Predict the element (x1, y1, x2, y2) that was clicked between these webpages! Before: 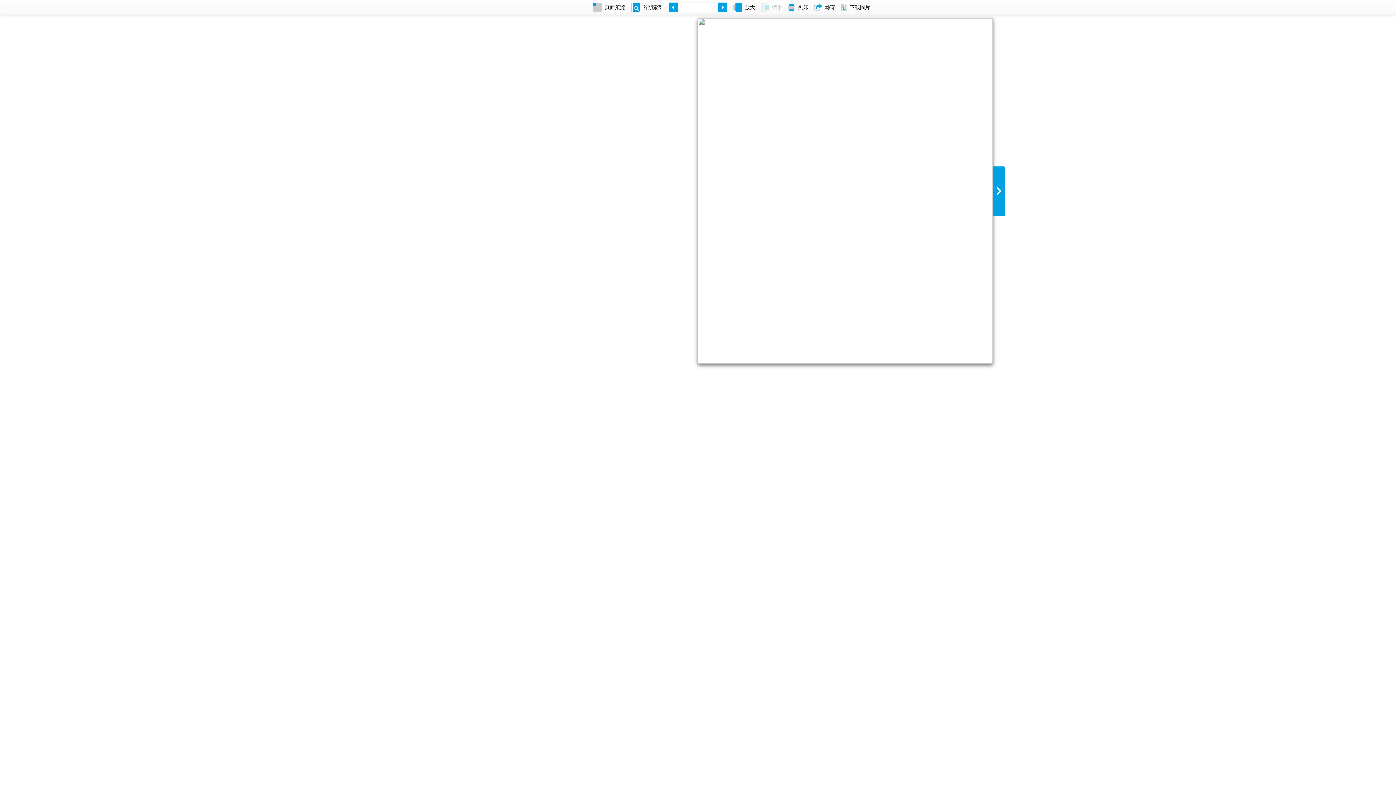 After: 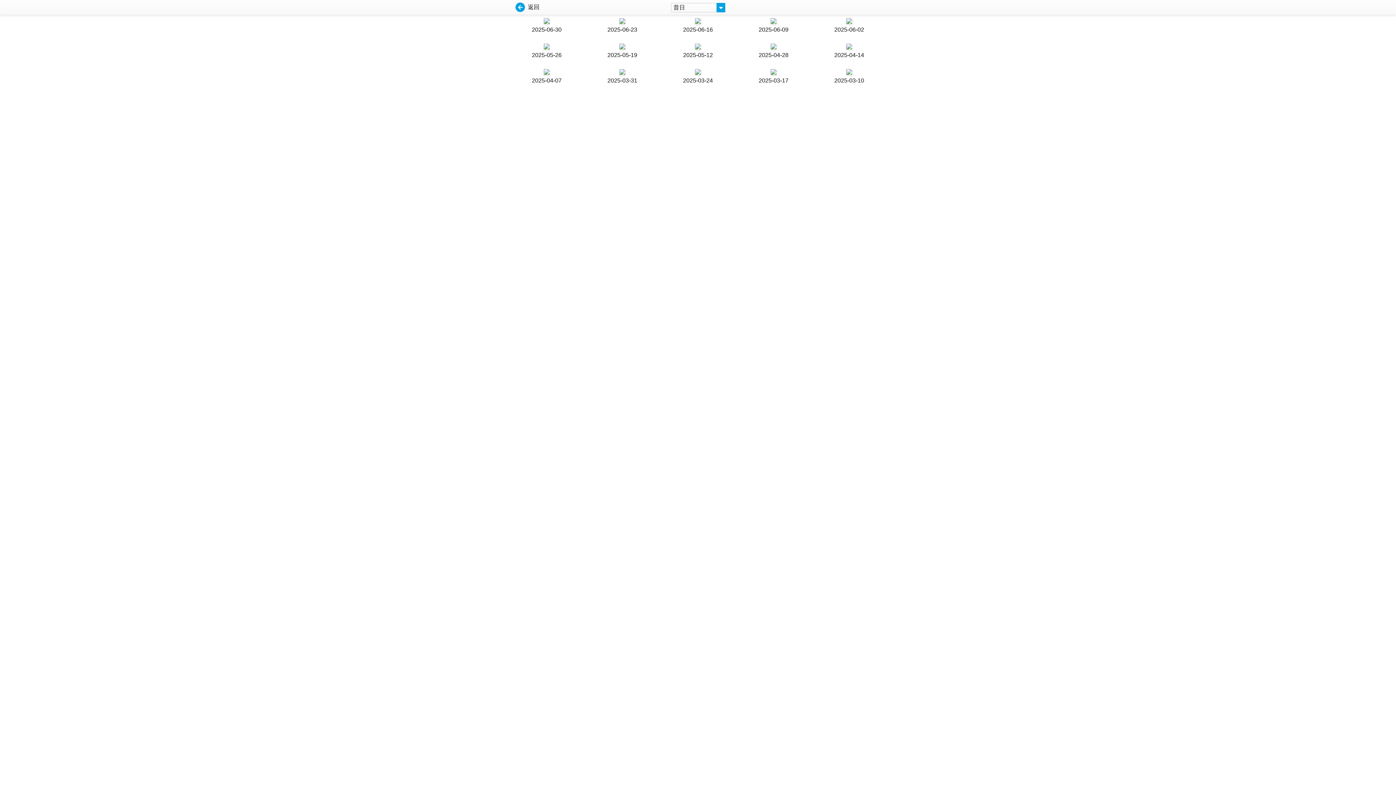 Action: label: 各期索引 bbox: (628, 0, 666, 14)